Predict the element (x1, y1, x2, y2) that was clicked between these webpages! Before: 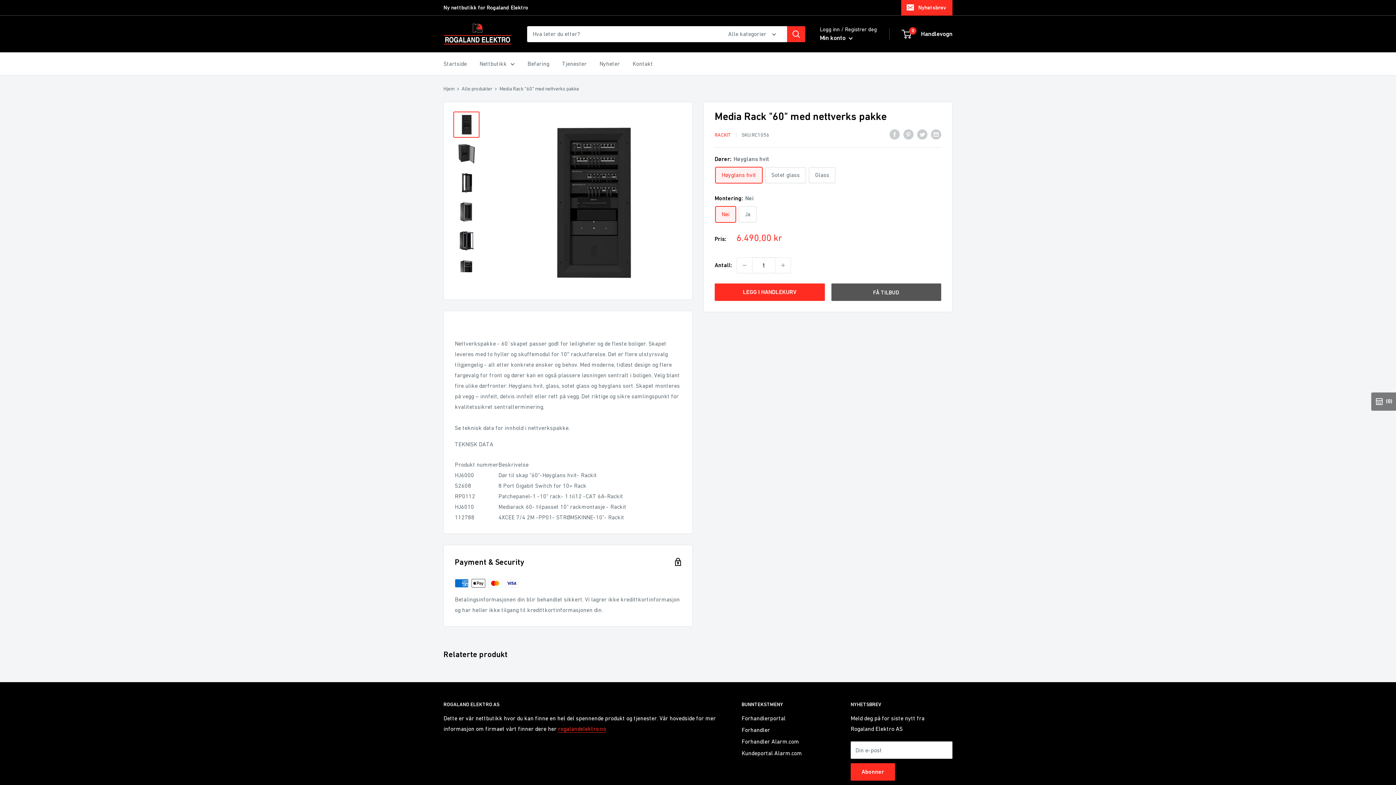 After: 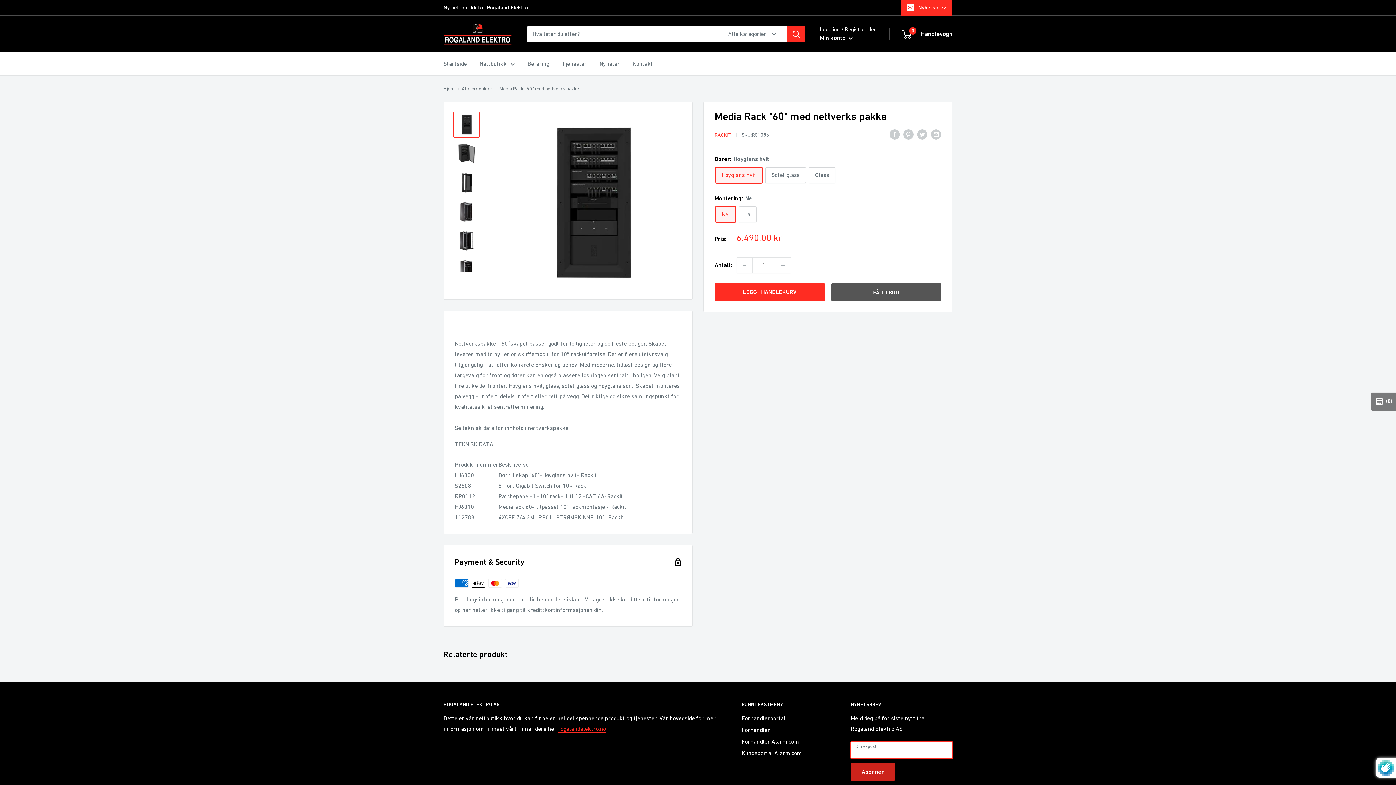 Action: bbox: (850, 763, 895, 780) label: Abonner